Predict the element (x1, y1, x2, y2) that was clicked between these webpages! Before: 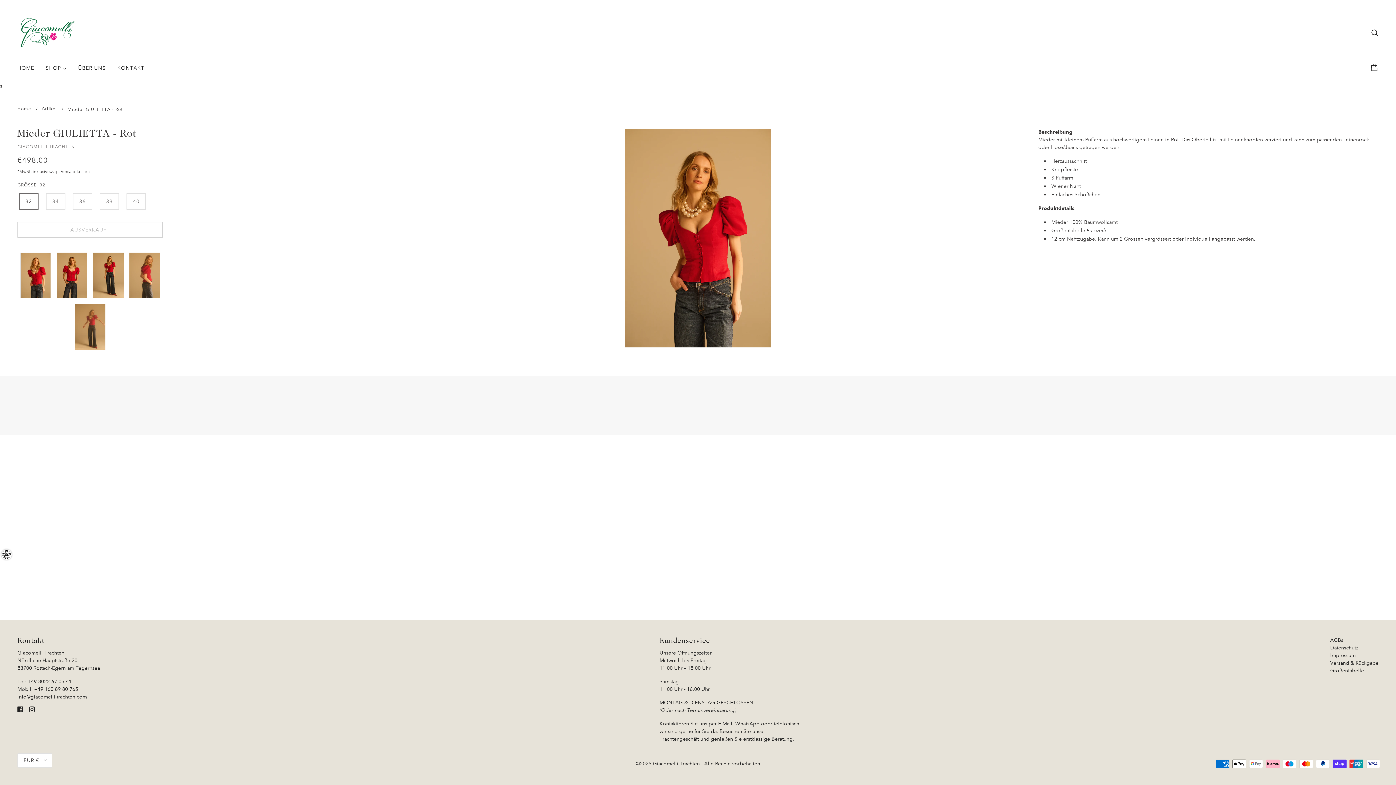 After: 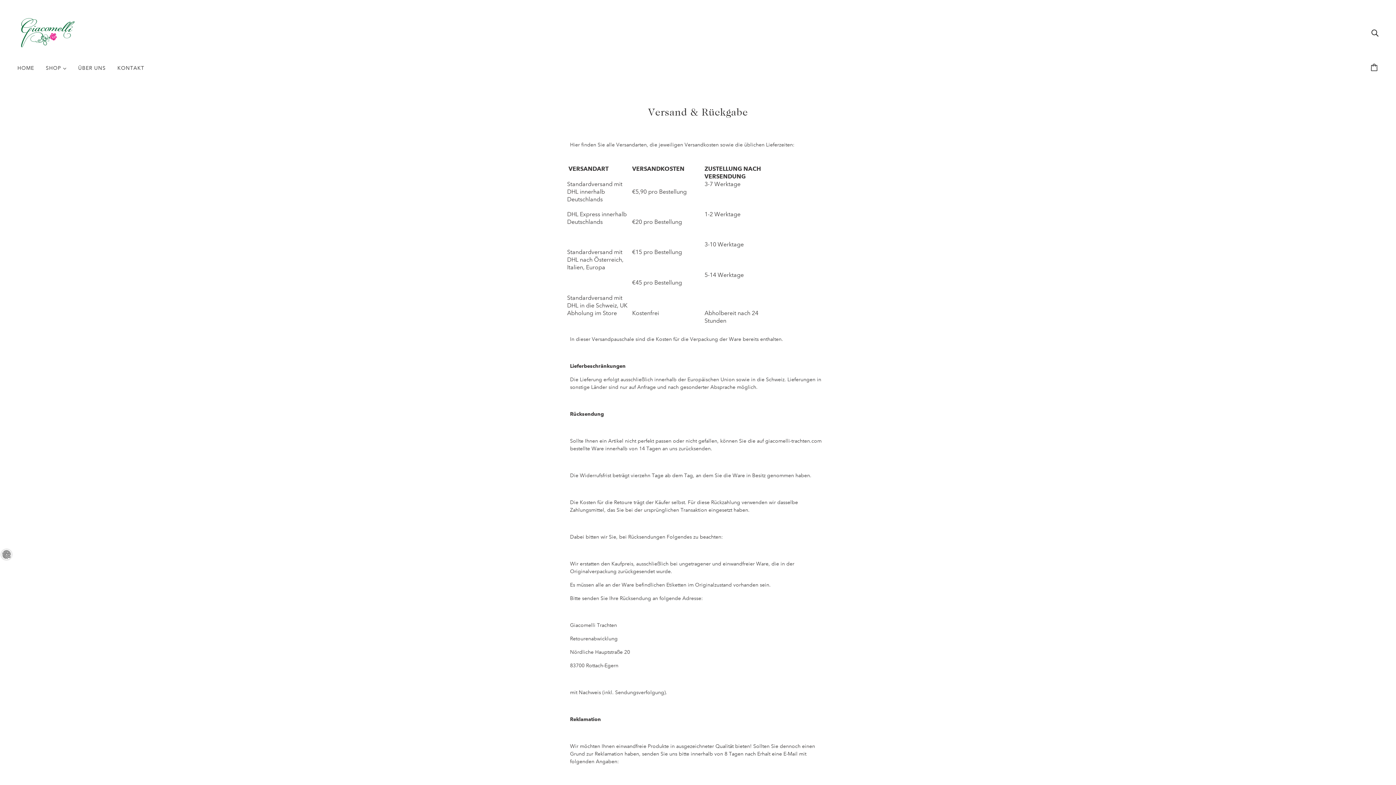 Action: bbox: (1330, 659, 1378, 666) label: Versand & Rückgabe